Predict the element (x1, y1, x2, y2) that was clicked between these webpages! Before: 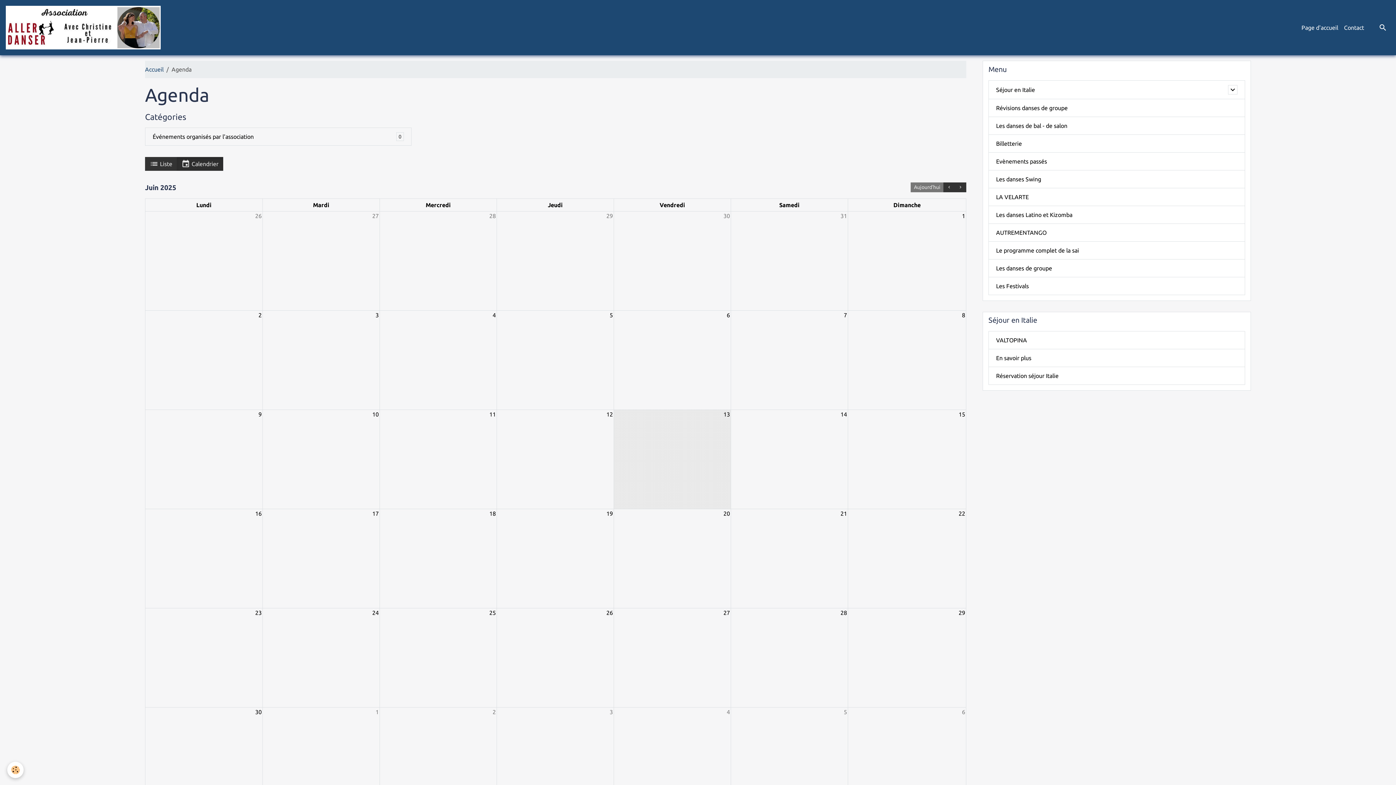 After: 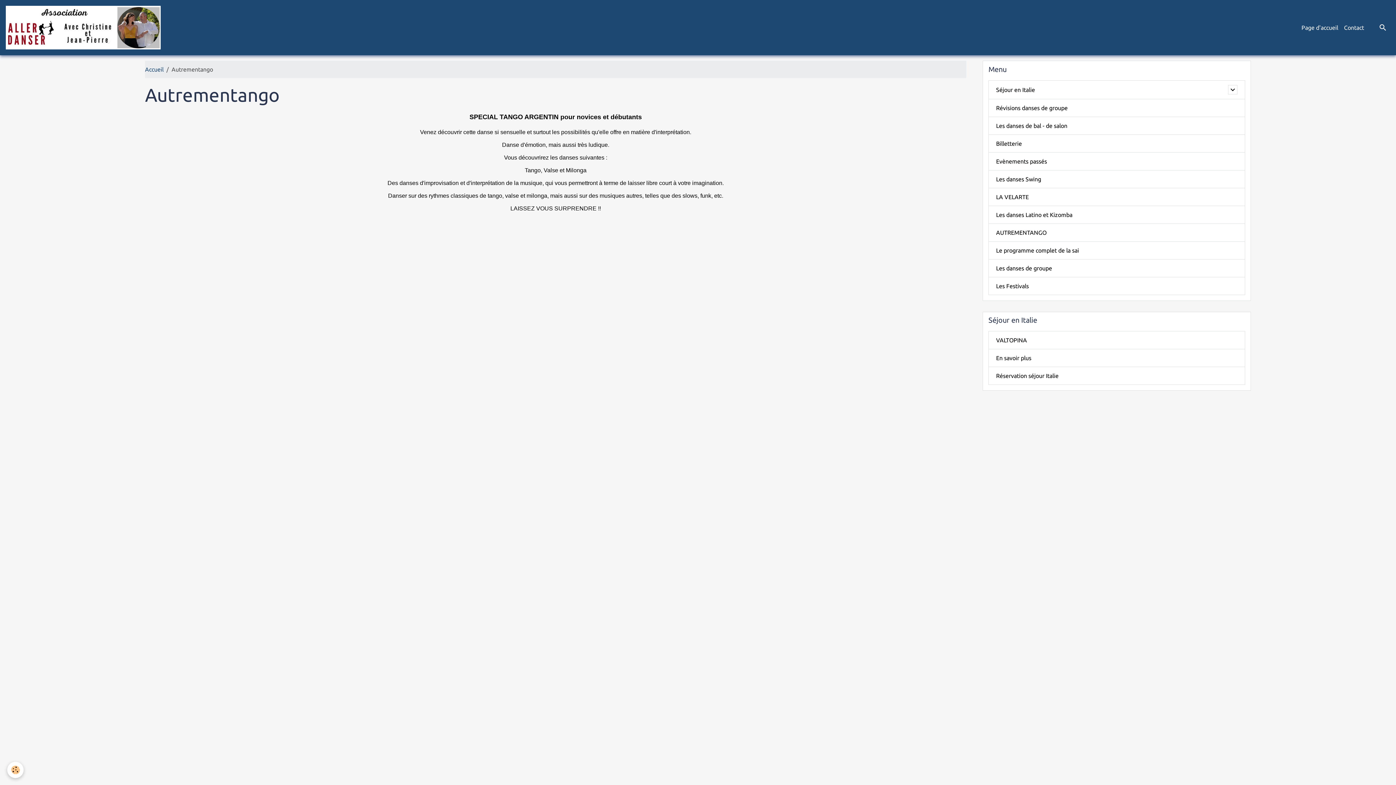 Action: bbox: (988, 223, 1245, 241) label: AUTREMENTANGO